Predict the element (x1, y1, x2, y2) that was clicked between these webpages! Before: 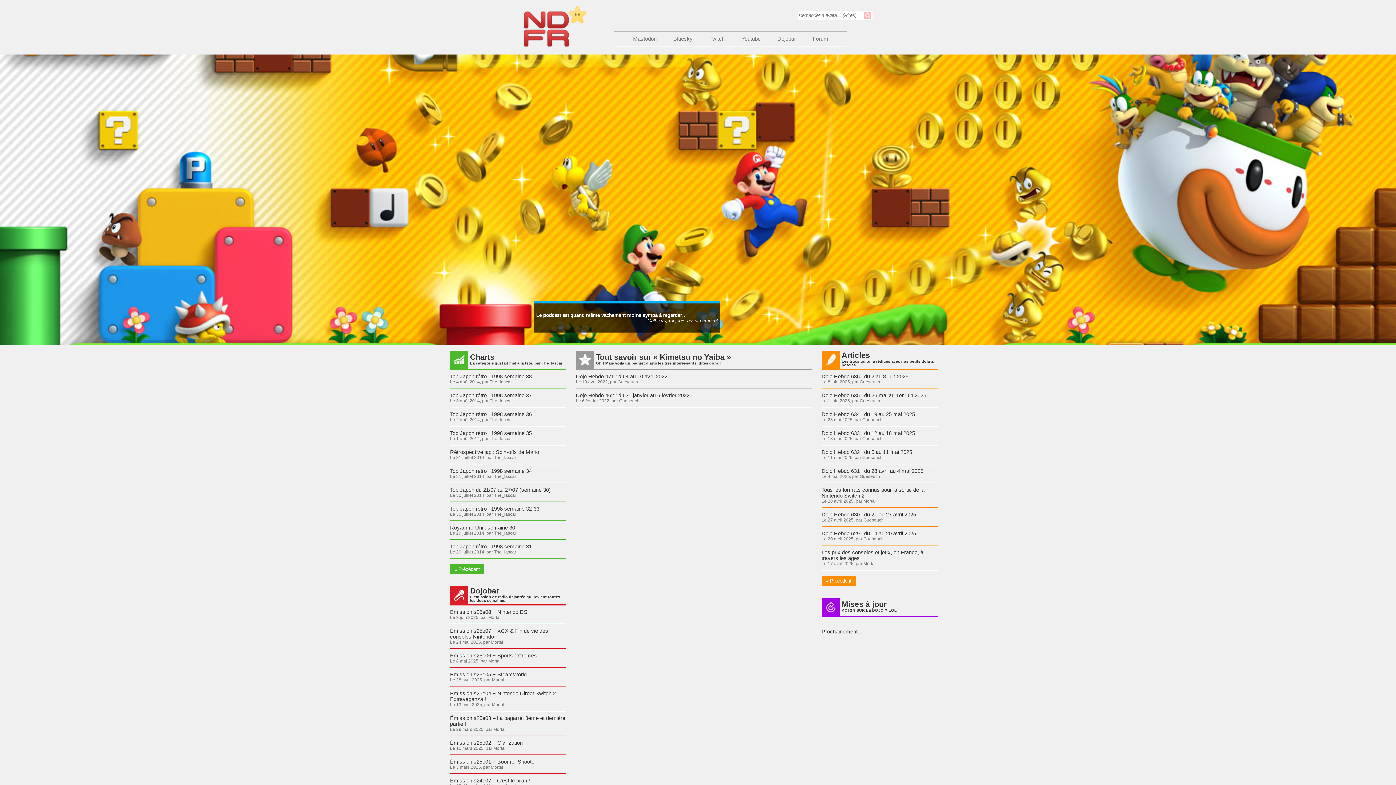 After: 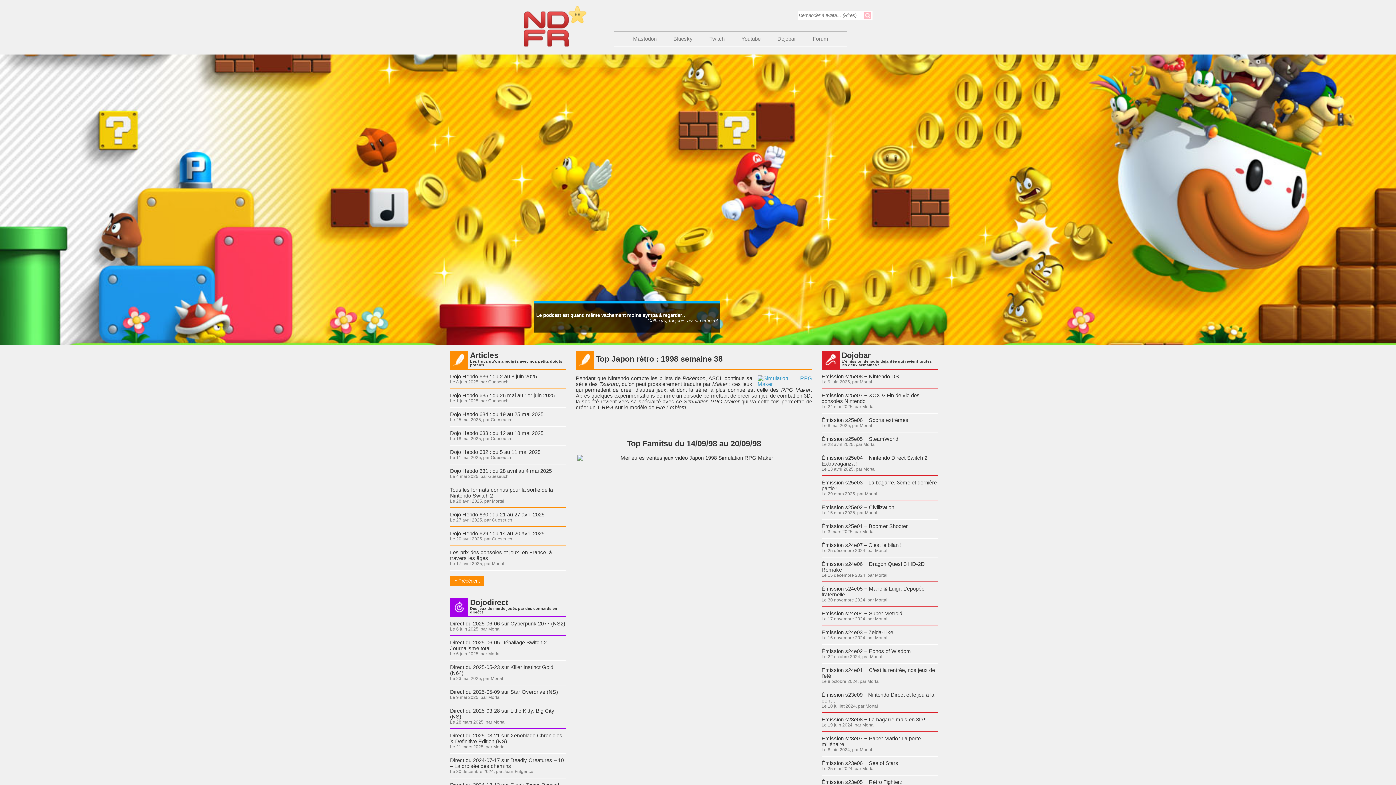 Action: label: Top Japon rétro : 1998 semaine 38 bbox: (450, 373, 532, 379)